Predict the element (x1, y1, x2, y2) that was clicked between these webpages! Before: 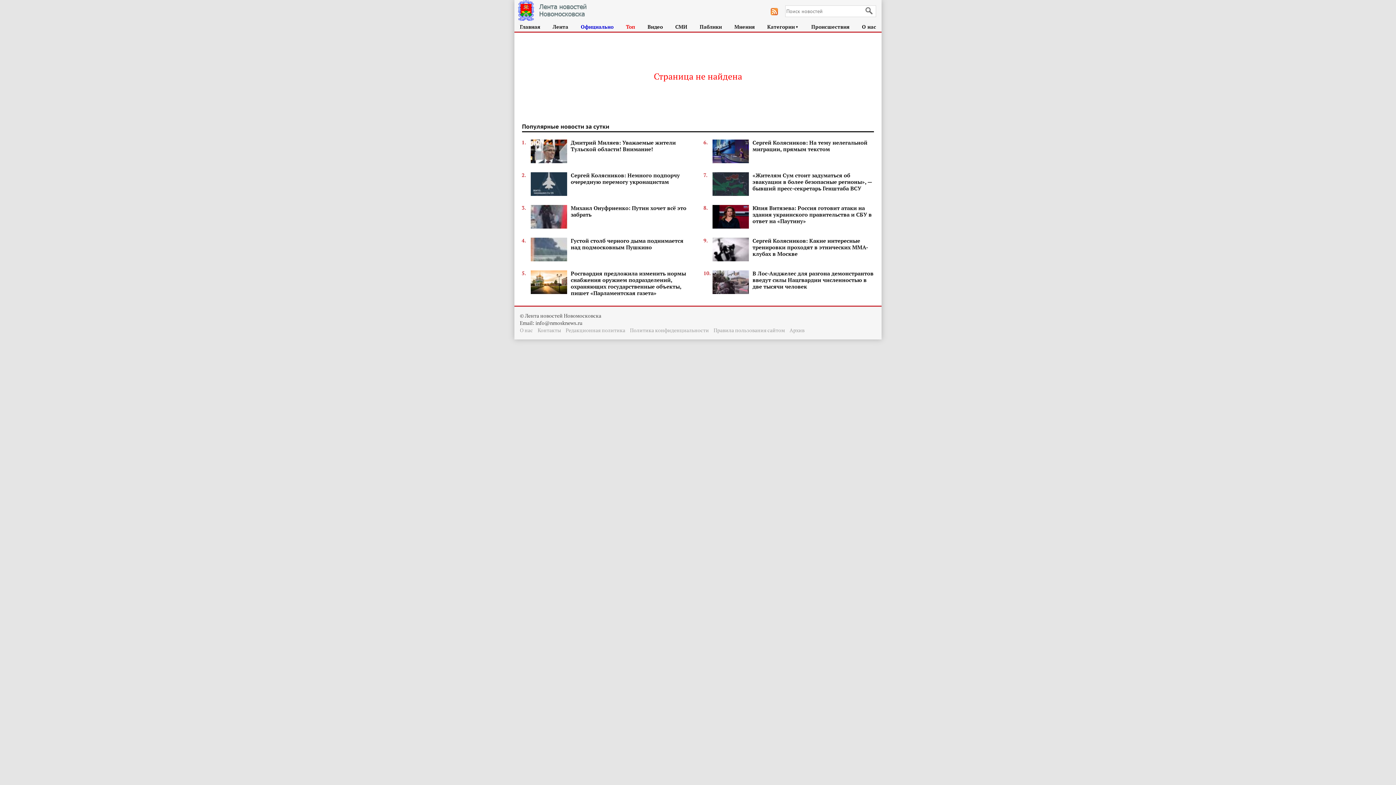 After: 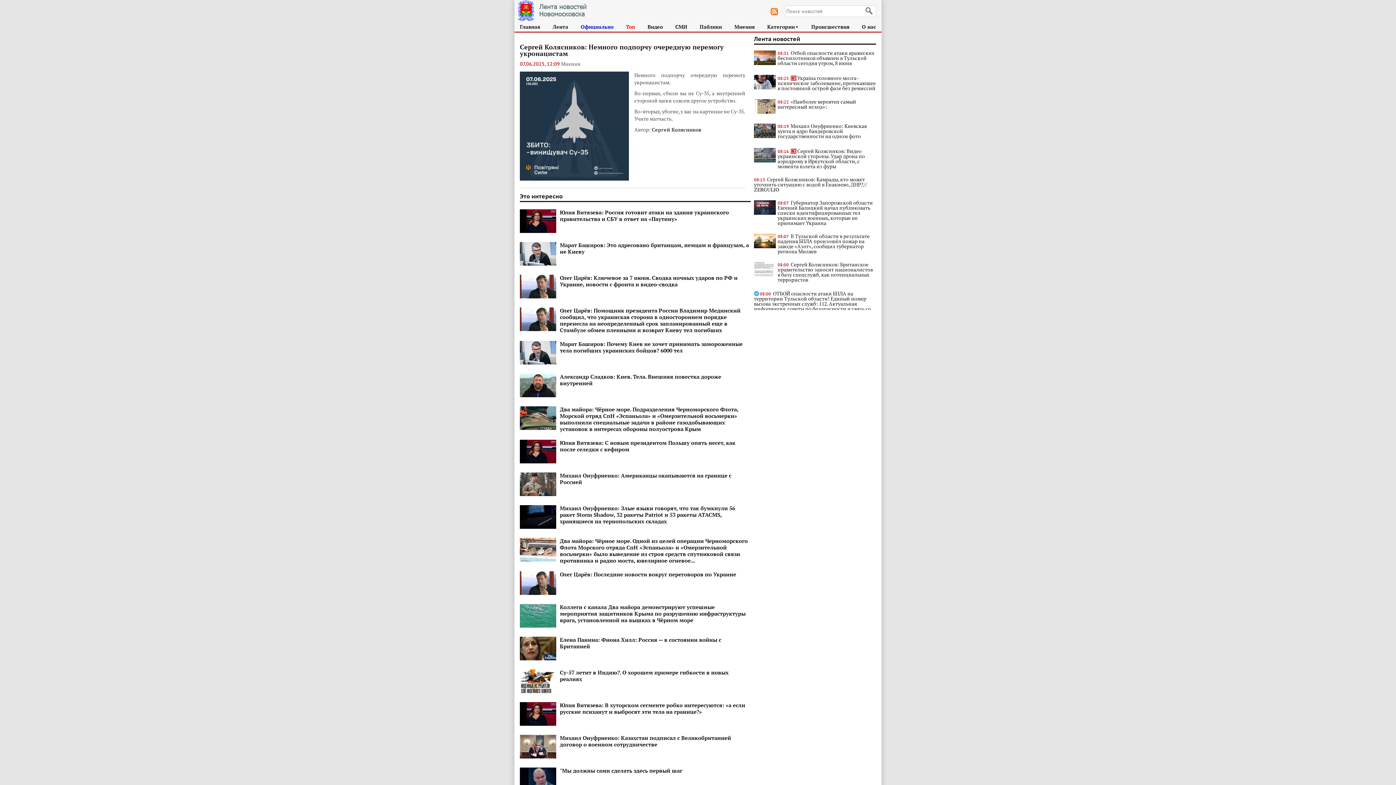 Action: bbox: (521, 172, 692, 197) label: 2.
Сергей Колясников: Немного подпорчу очередную перемогу укронацистам